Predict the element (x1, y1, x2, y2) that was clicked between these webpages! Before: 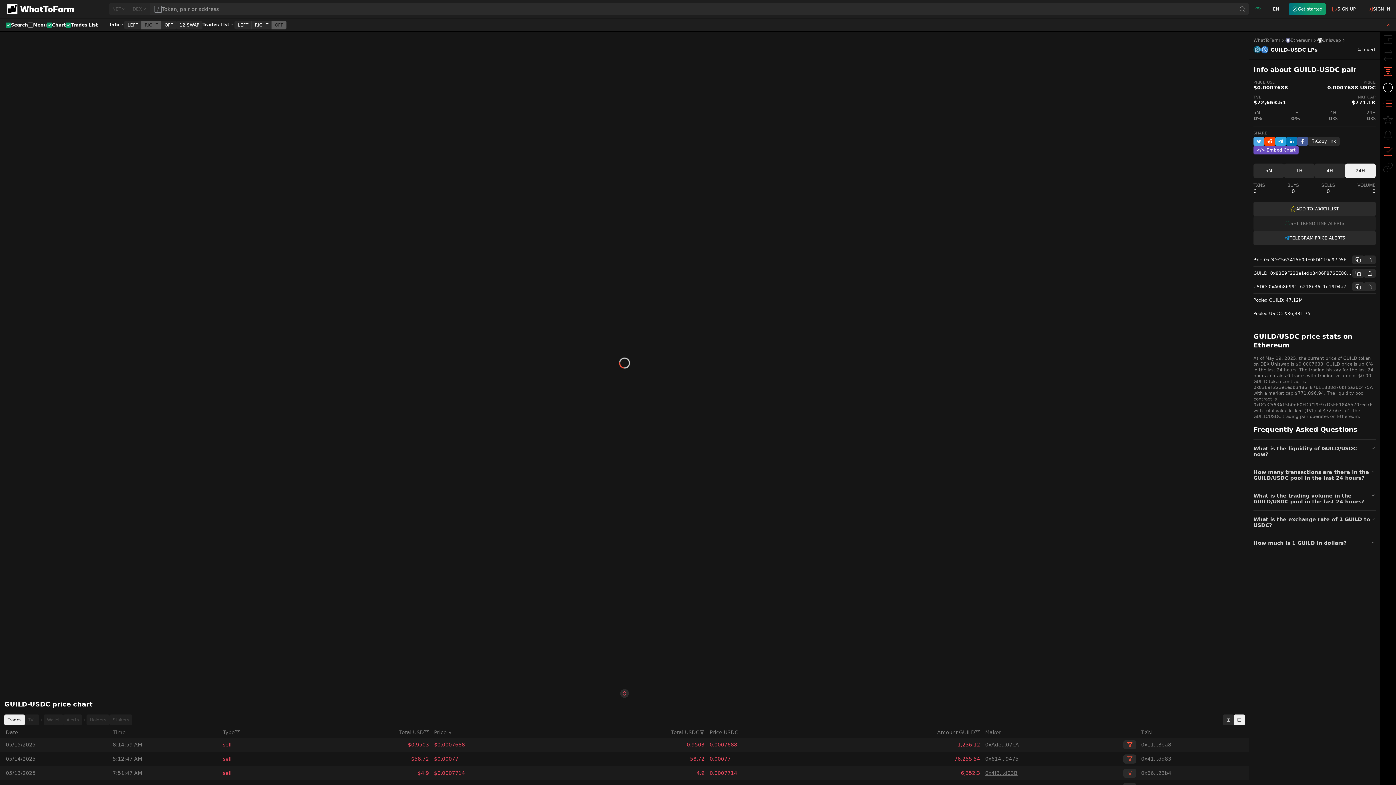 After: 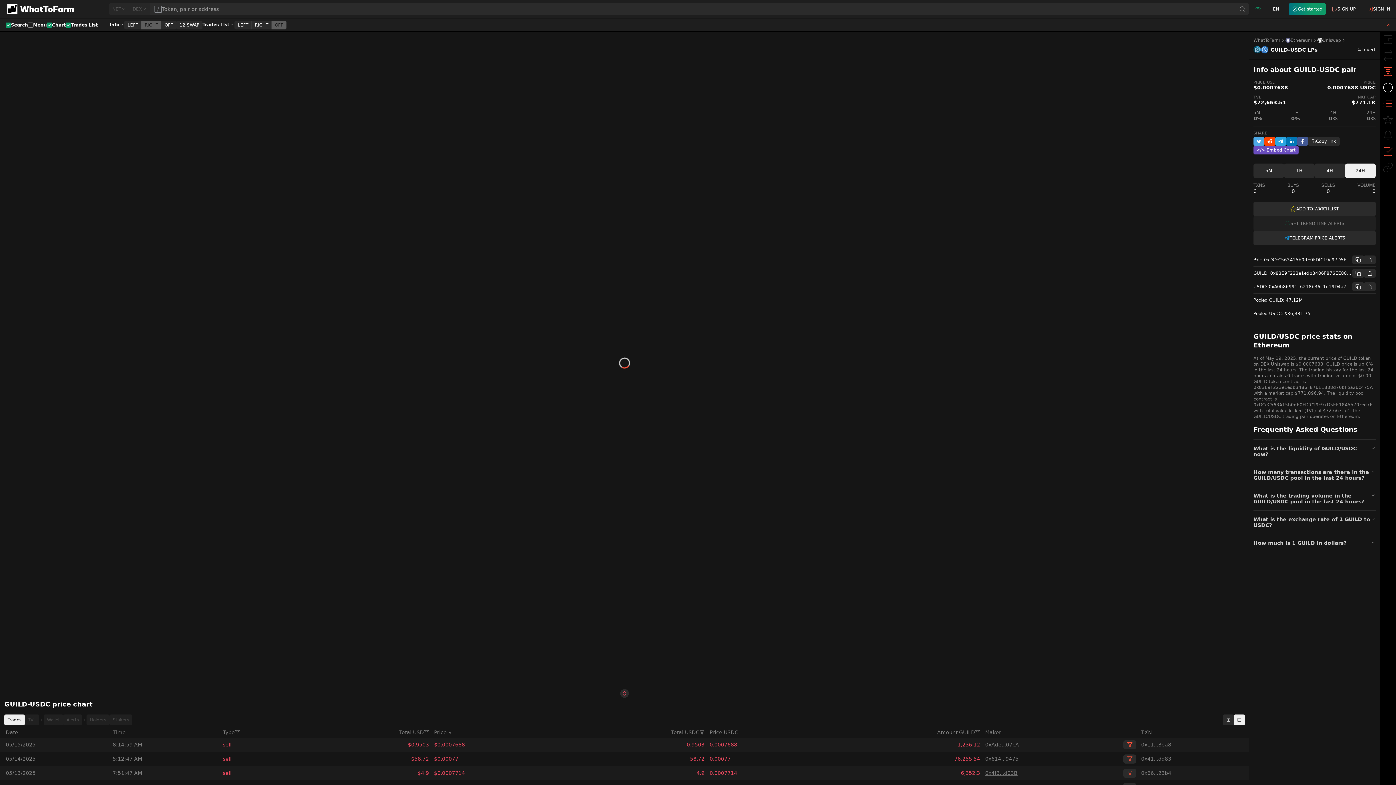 Action: label: Register bbox: (1326, 0, 1361, 18)